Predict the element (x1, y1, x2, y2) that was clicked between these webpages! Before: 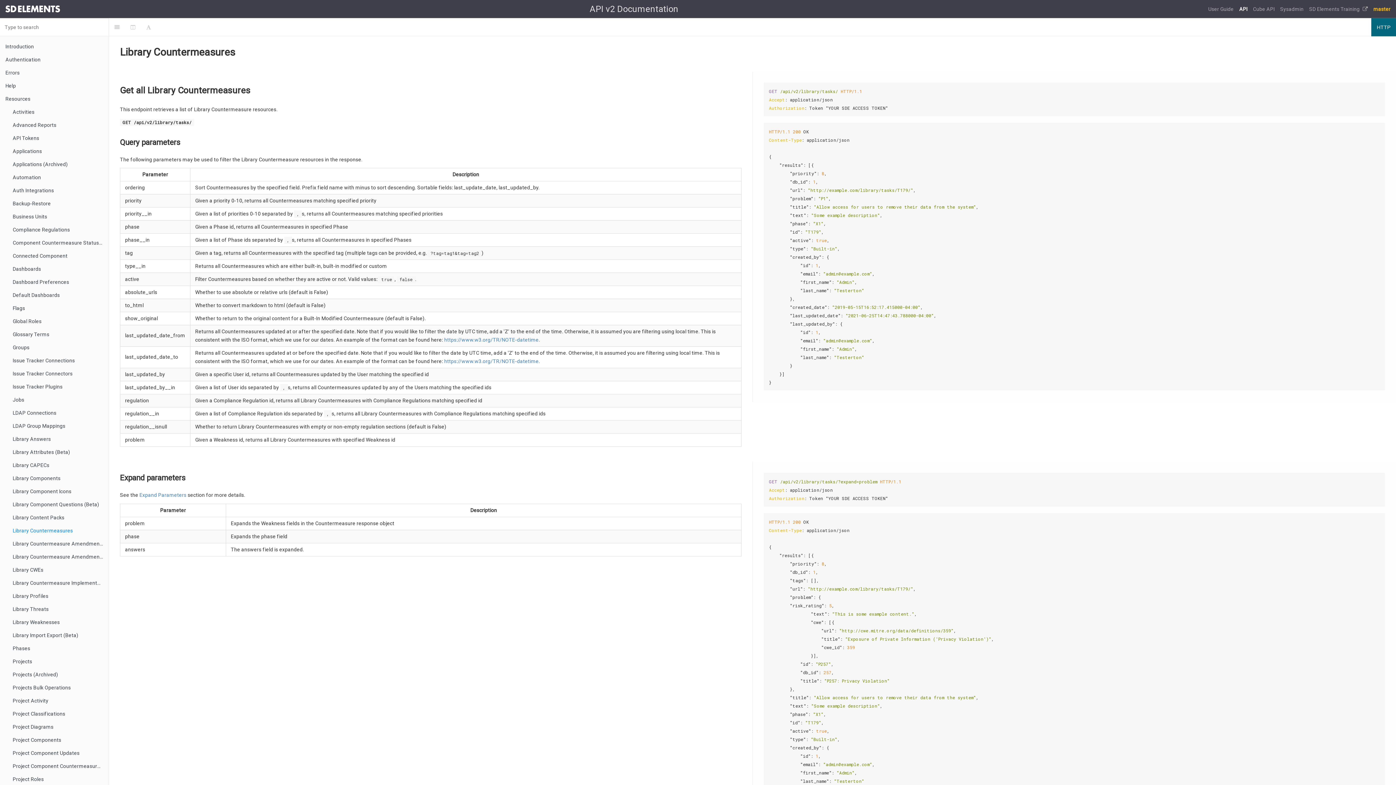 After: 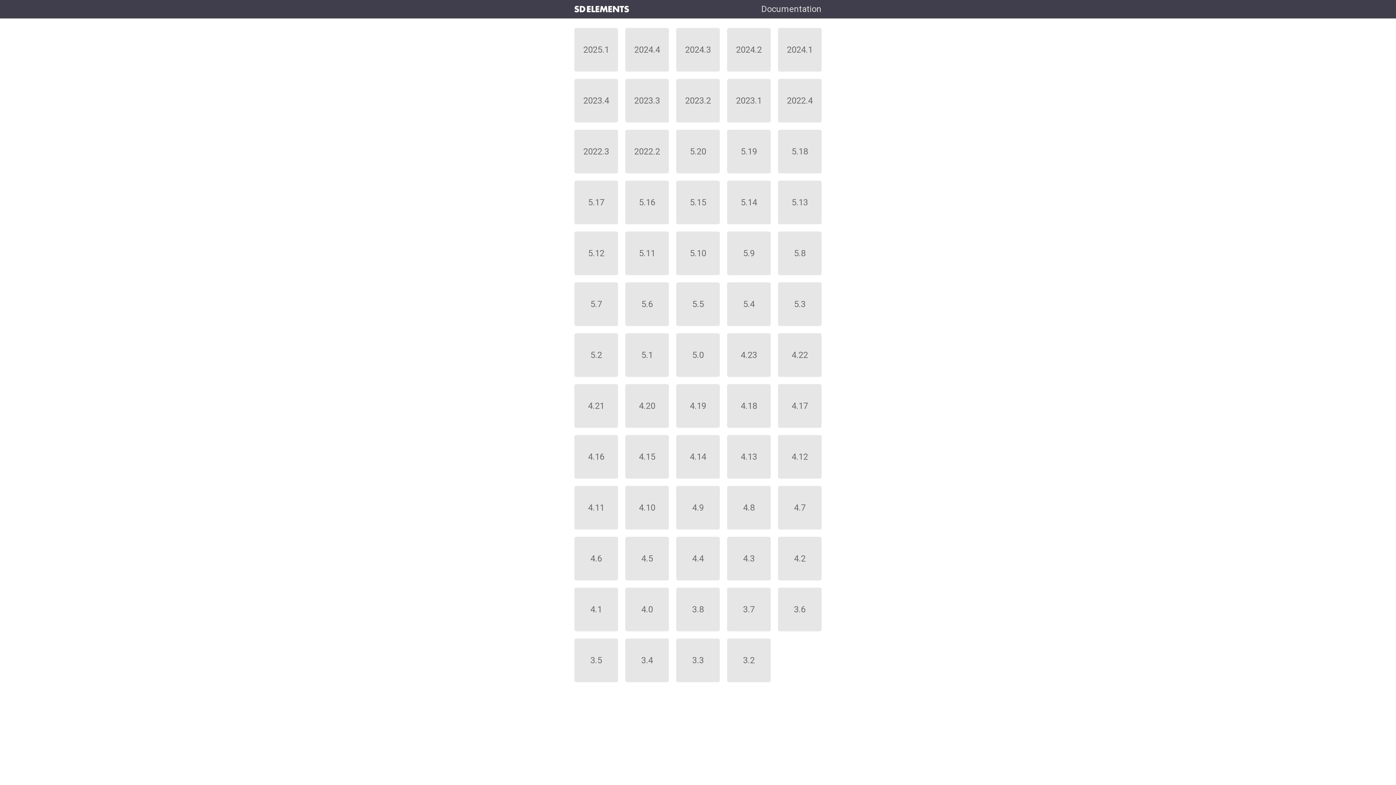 Action: label: master bbox: (1373, 6, 1390, 11)